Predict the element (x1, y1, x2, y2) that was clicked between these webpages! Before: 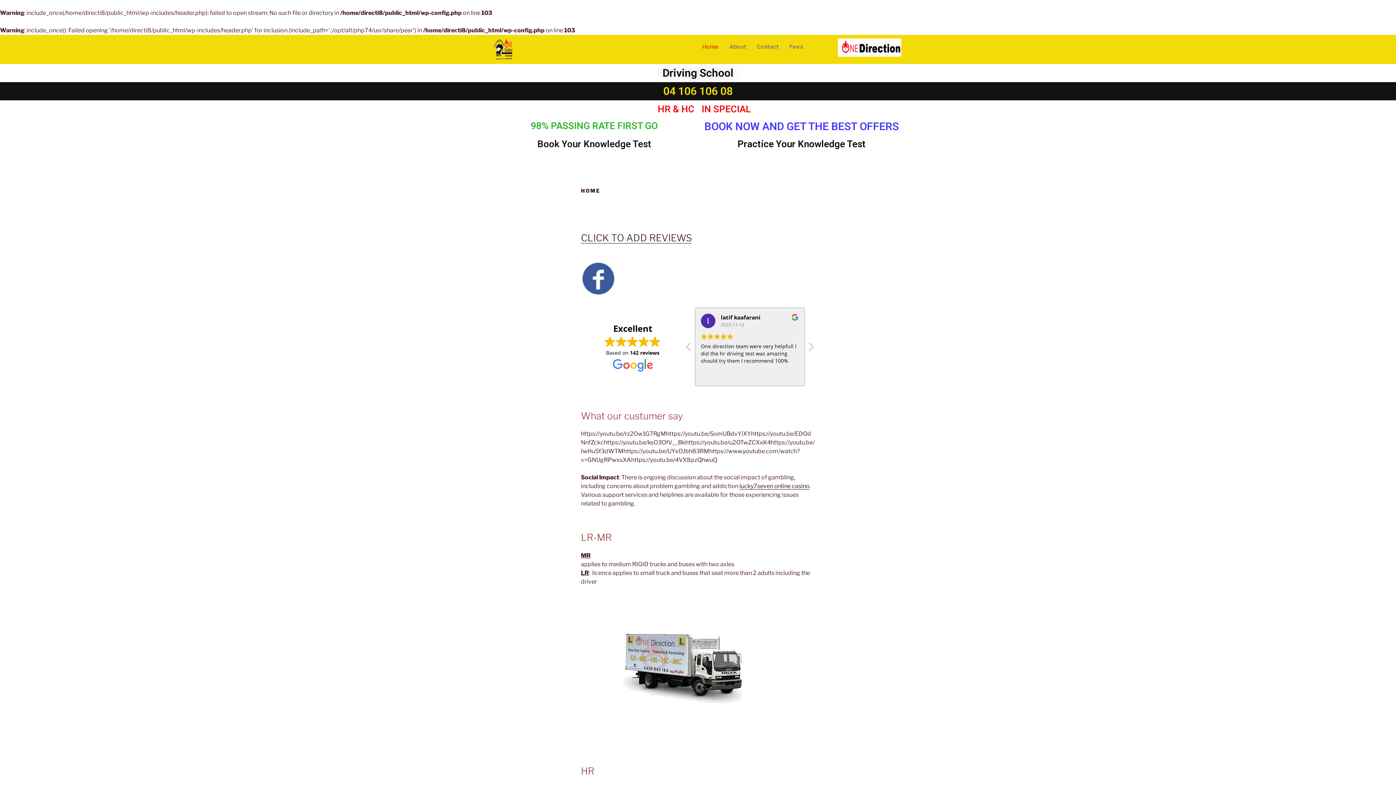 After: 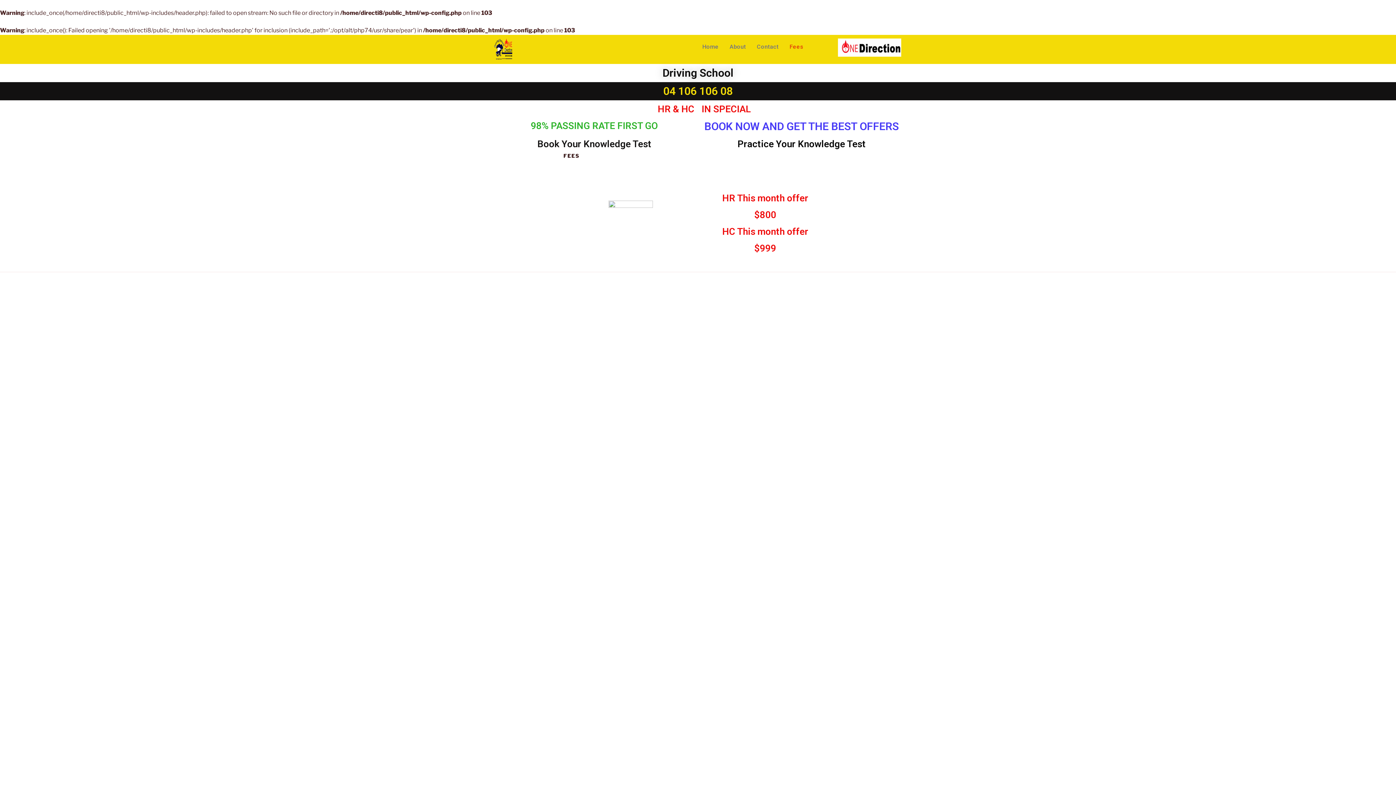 Action: label: Fees bbox: (784, 38, 809, 55)